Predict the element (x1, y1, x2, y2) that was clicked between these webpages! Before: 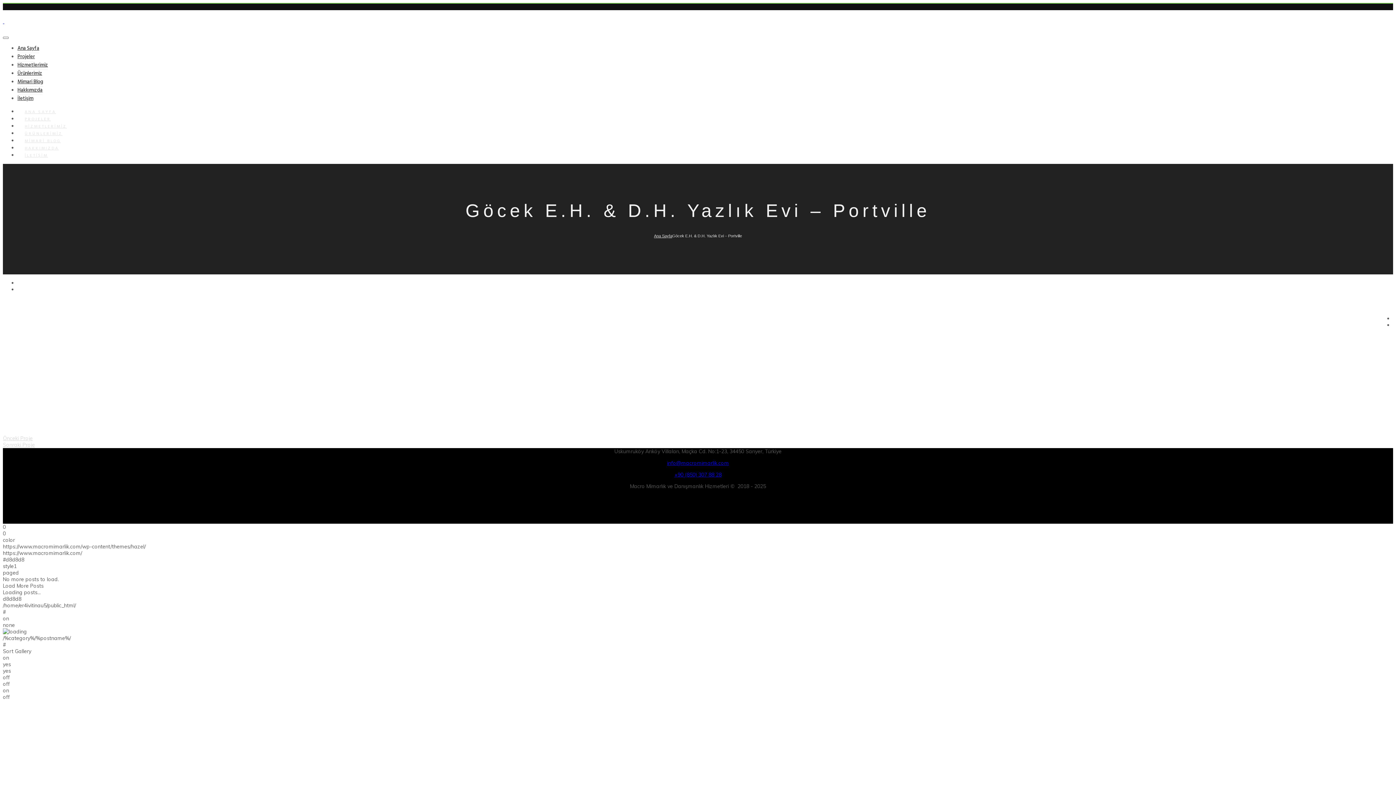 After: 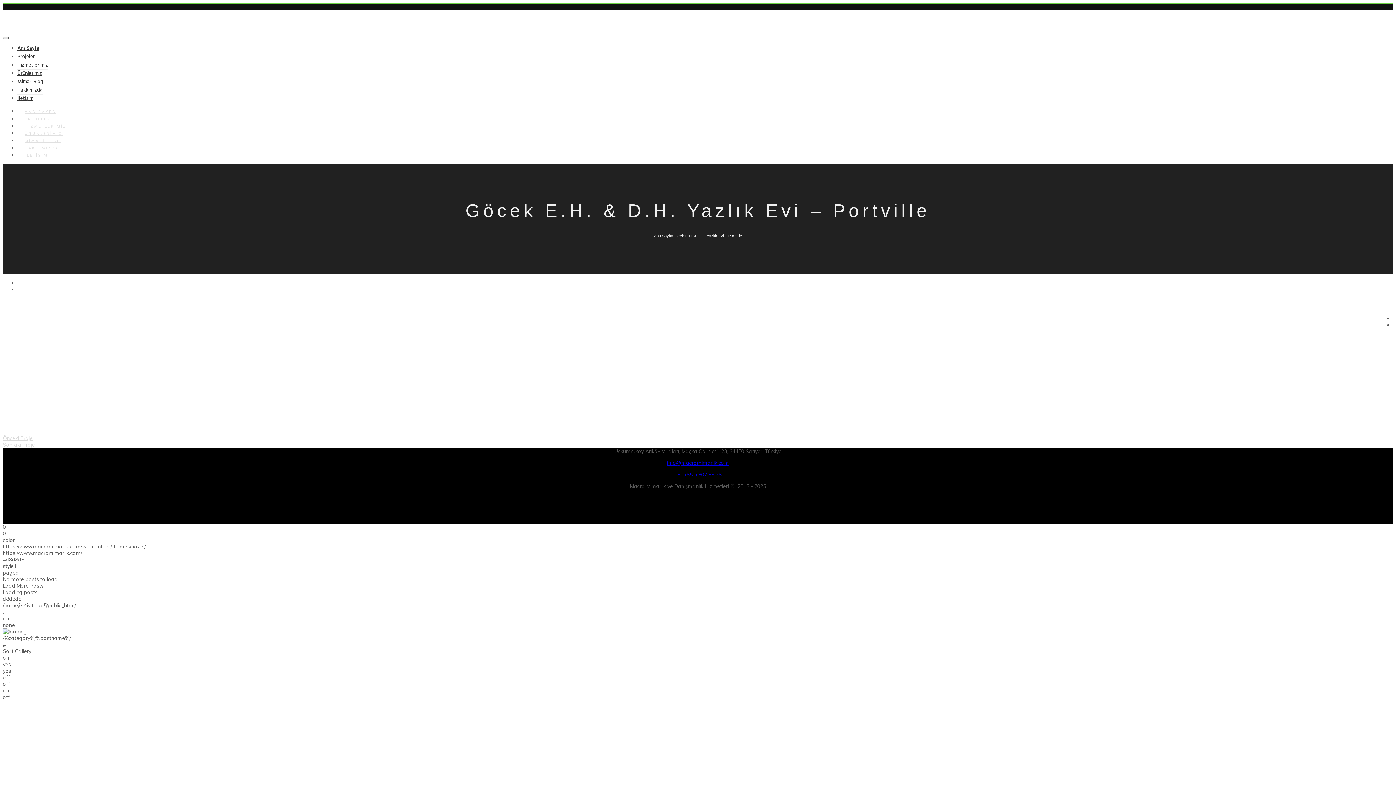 Action: bbox: (2, 36, 8, 38)